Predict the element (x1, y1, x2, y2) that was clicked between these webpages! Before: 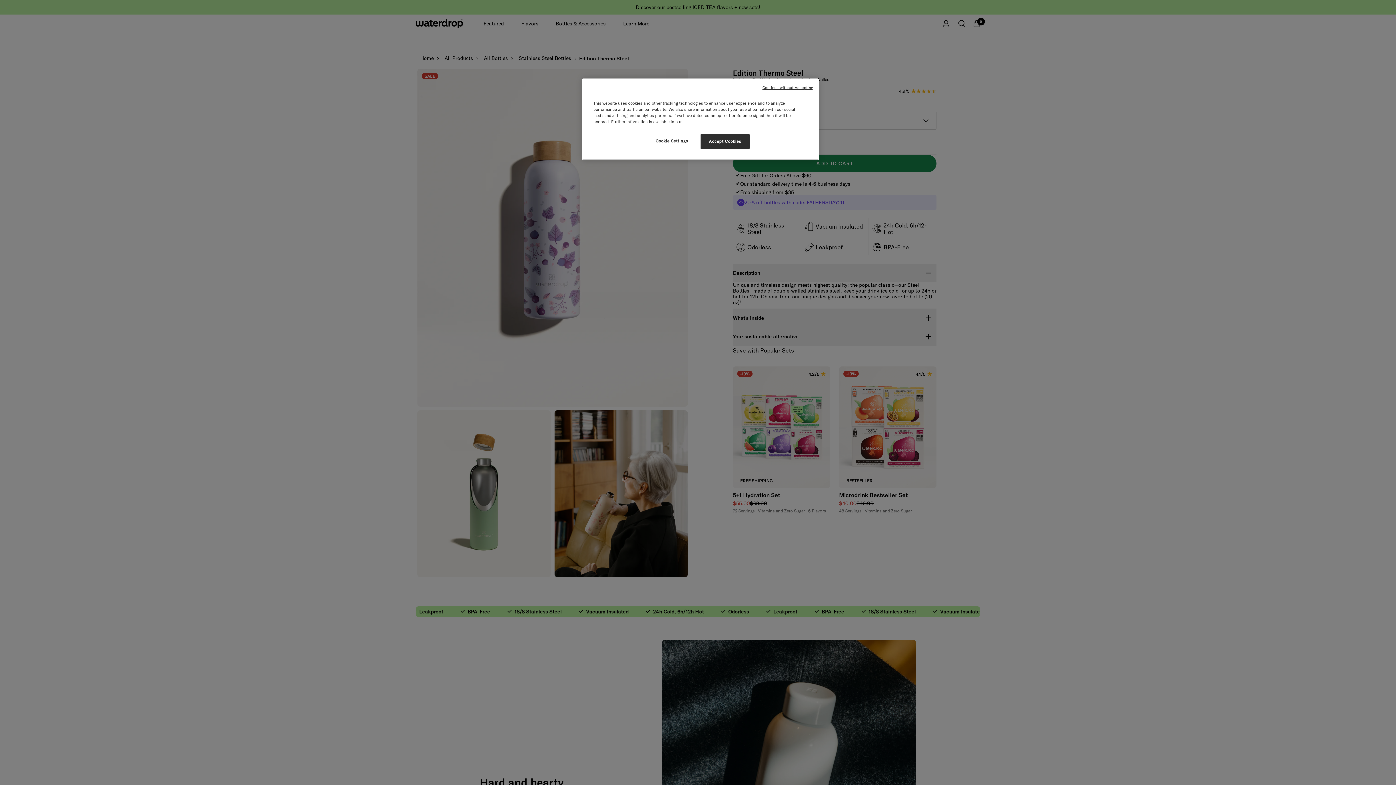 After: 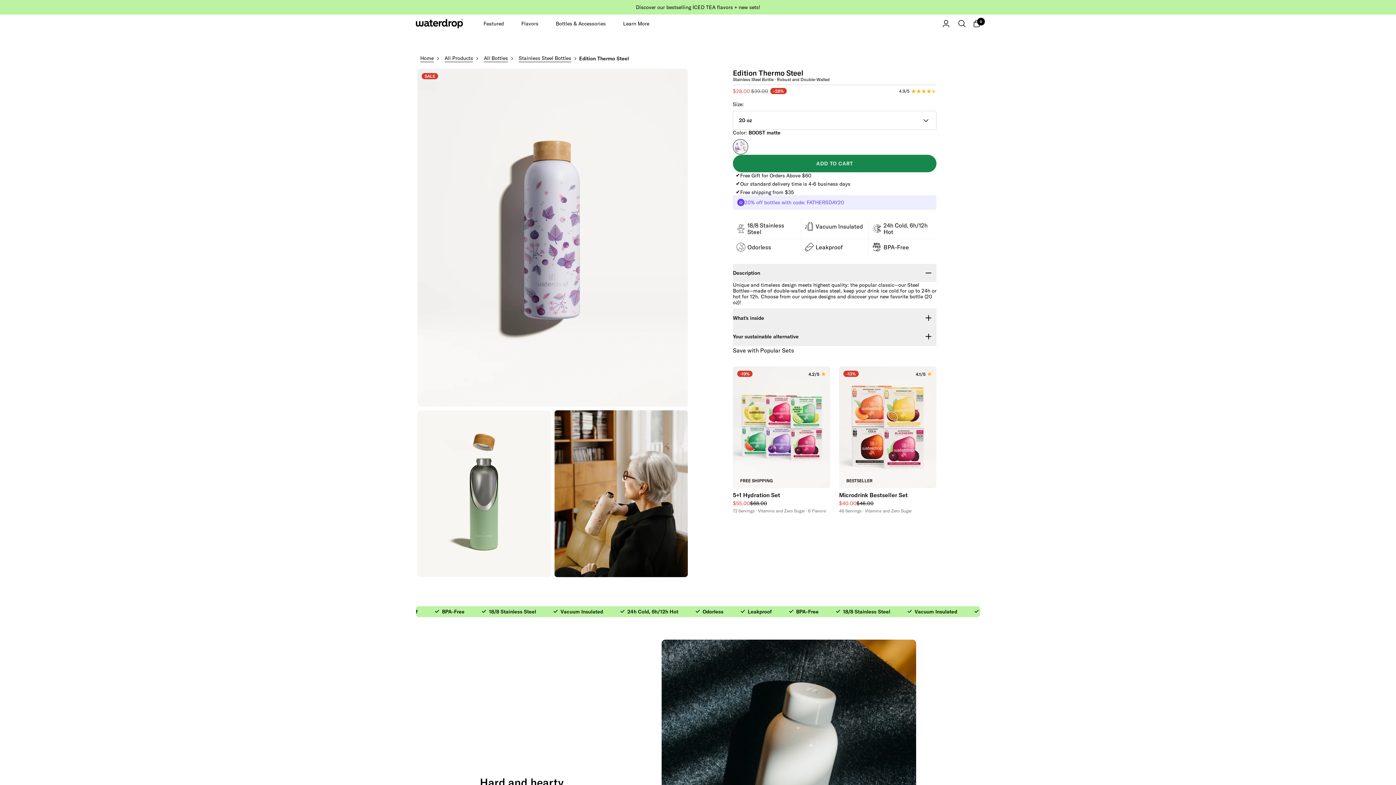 Action: bbox: (700, 134, 749, 149) label: Accept Cookies